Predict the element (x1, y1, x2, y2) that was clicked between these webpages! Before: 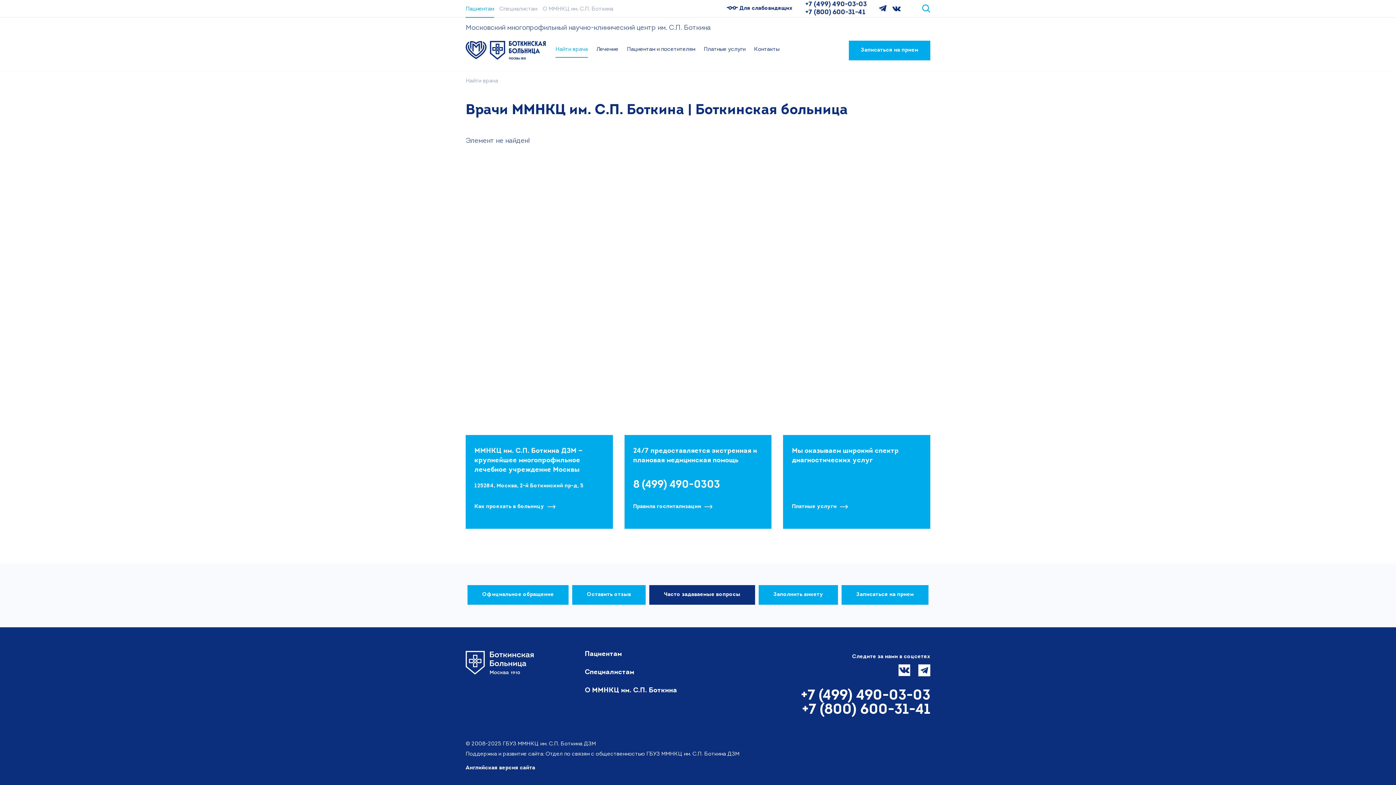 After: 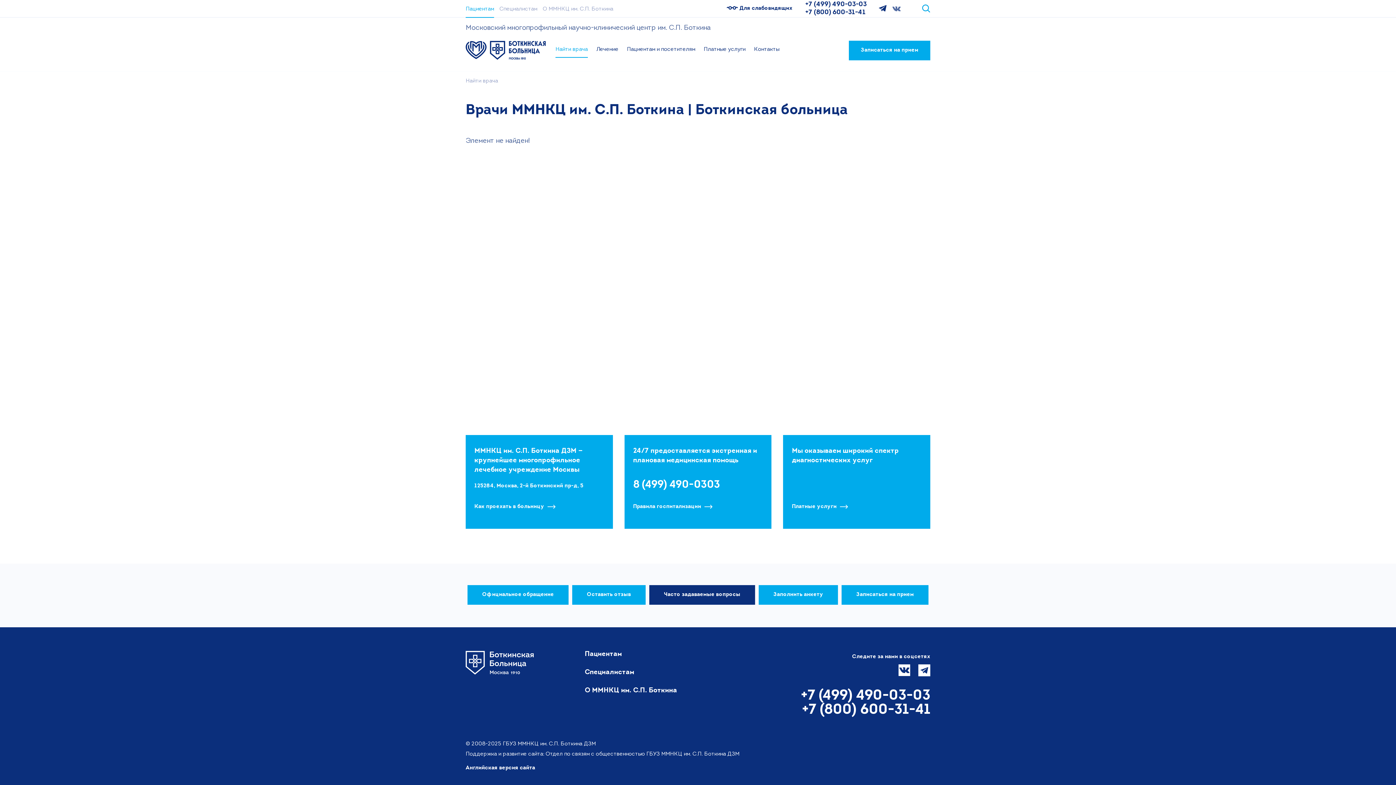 Action: bbox: (892, 4, 901, 13) label: Мы в VKontakte